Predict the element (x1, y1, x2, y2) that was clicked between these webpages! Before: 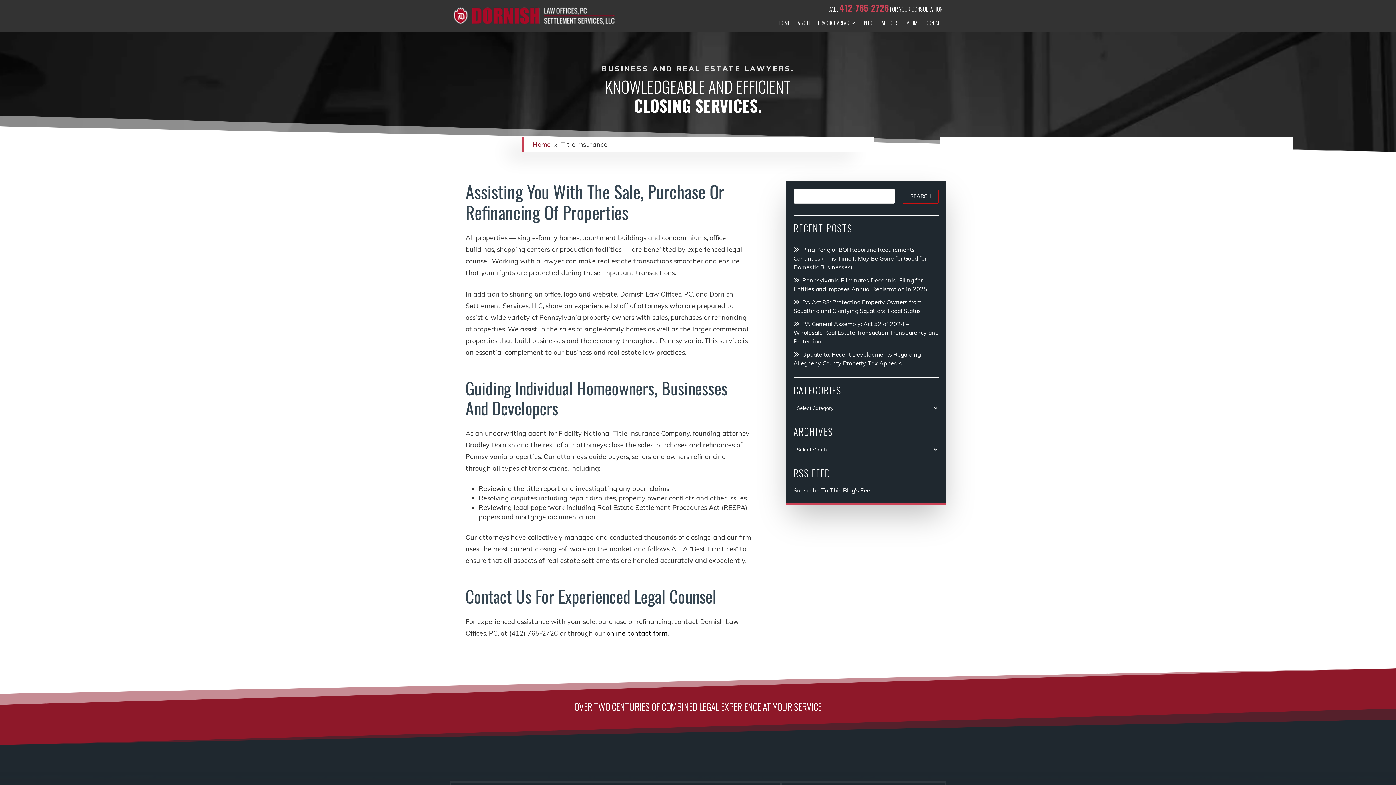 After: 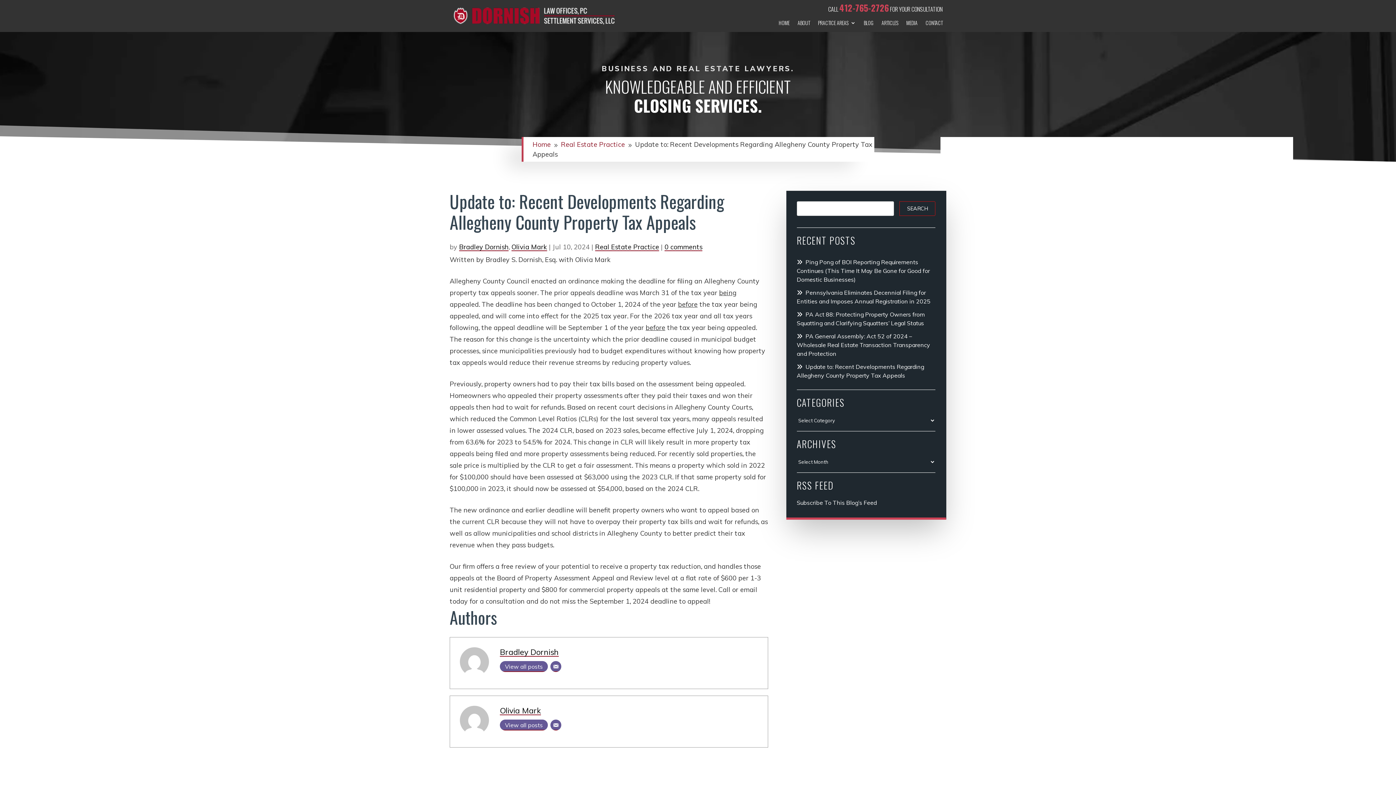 Action: label: Update to: Recent Developments Regarding Allegheny County Property Tax Appeals bbox: (793, 350, 938, 367)